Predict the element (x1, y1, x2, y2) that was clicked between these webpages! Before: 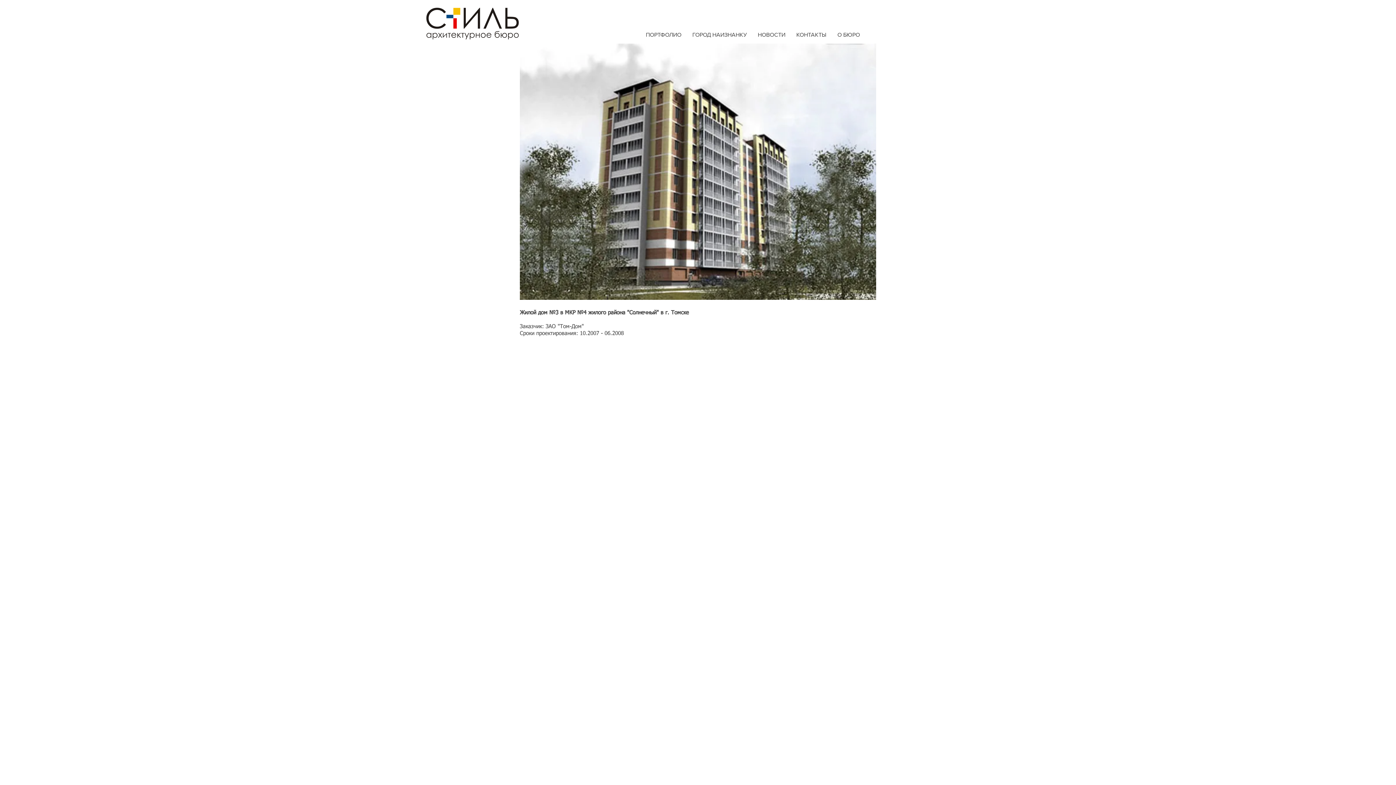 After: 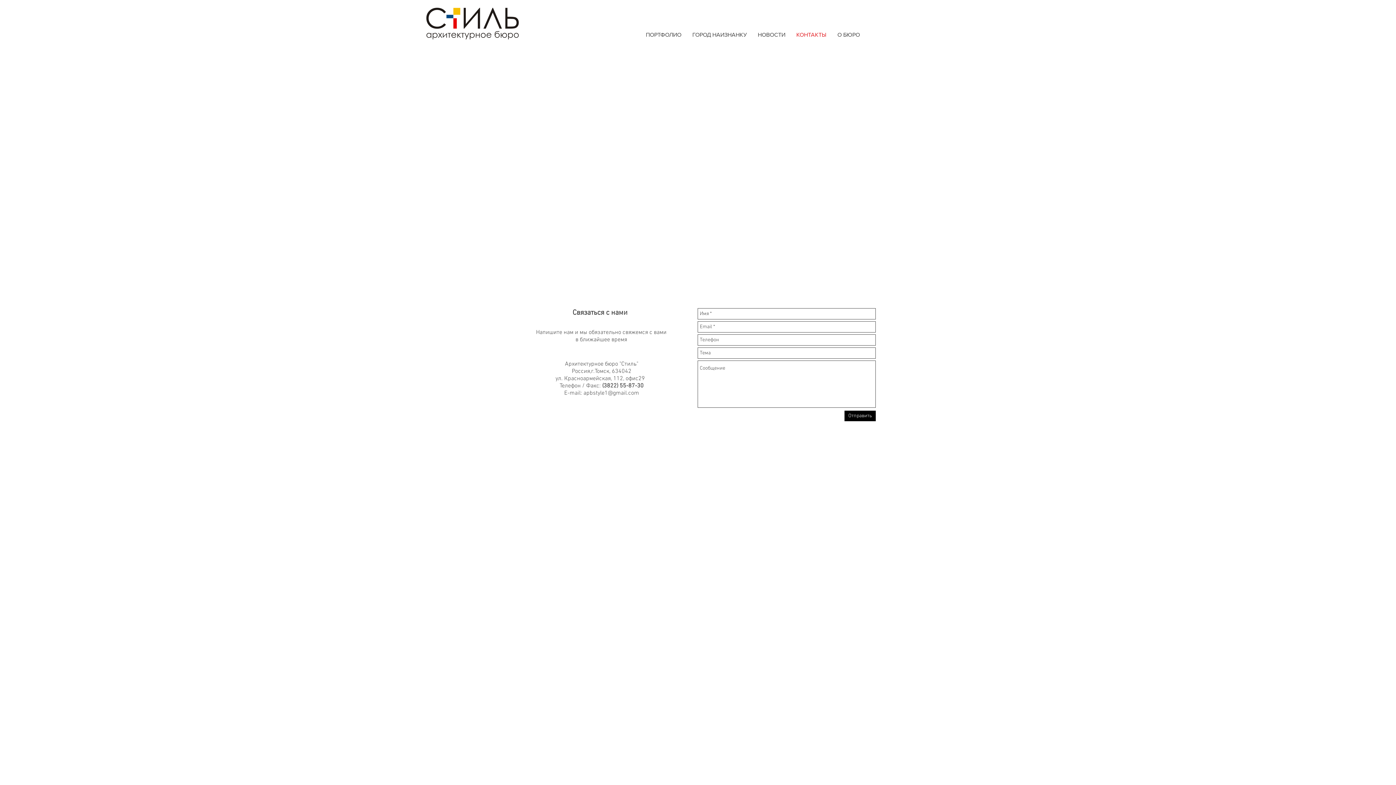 Action: bbox: (791, 29, 832, 40) label: КОНТАКТЫ